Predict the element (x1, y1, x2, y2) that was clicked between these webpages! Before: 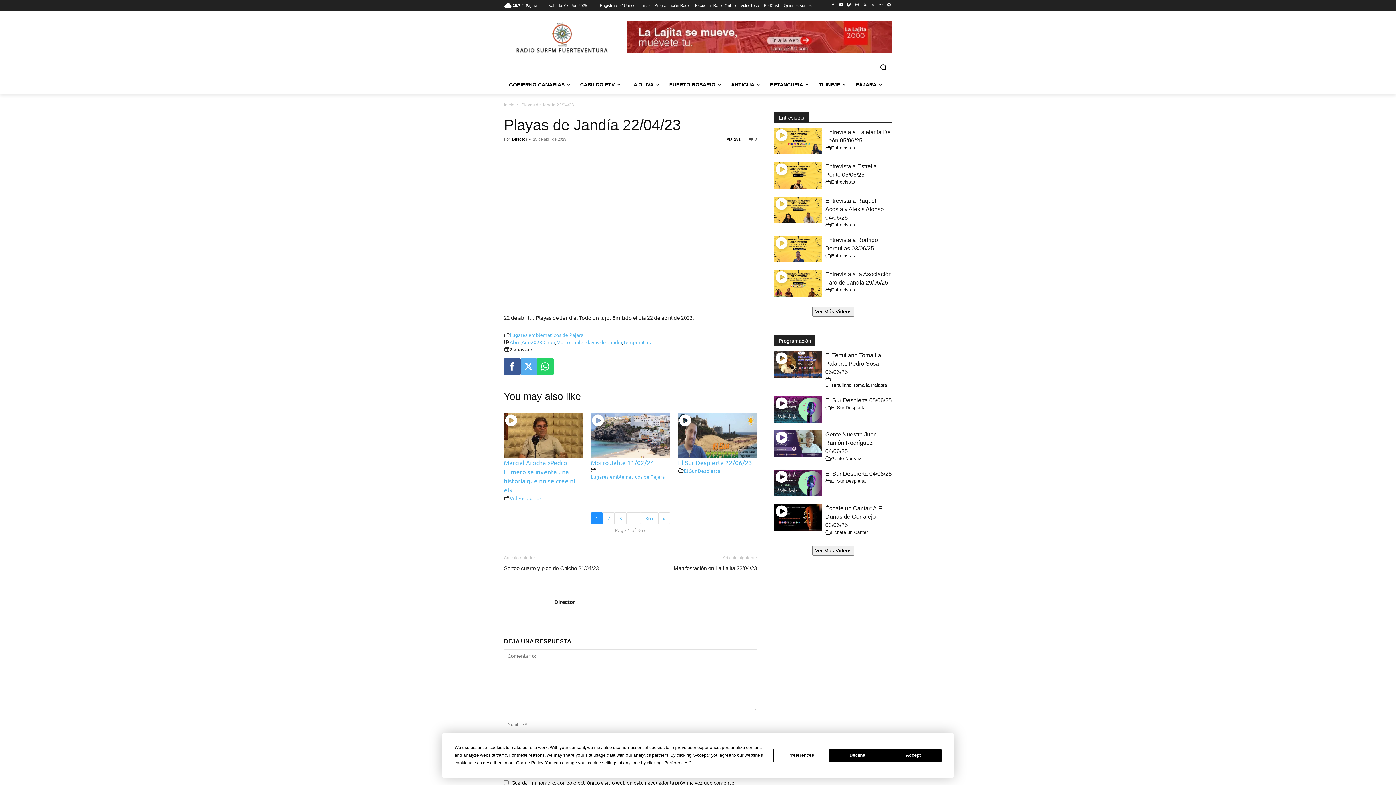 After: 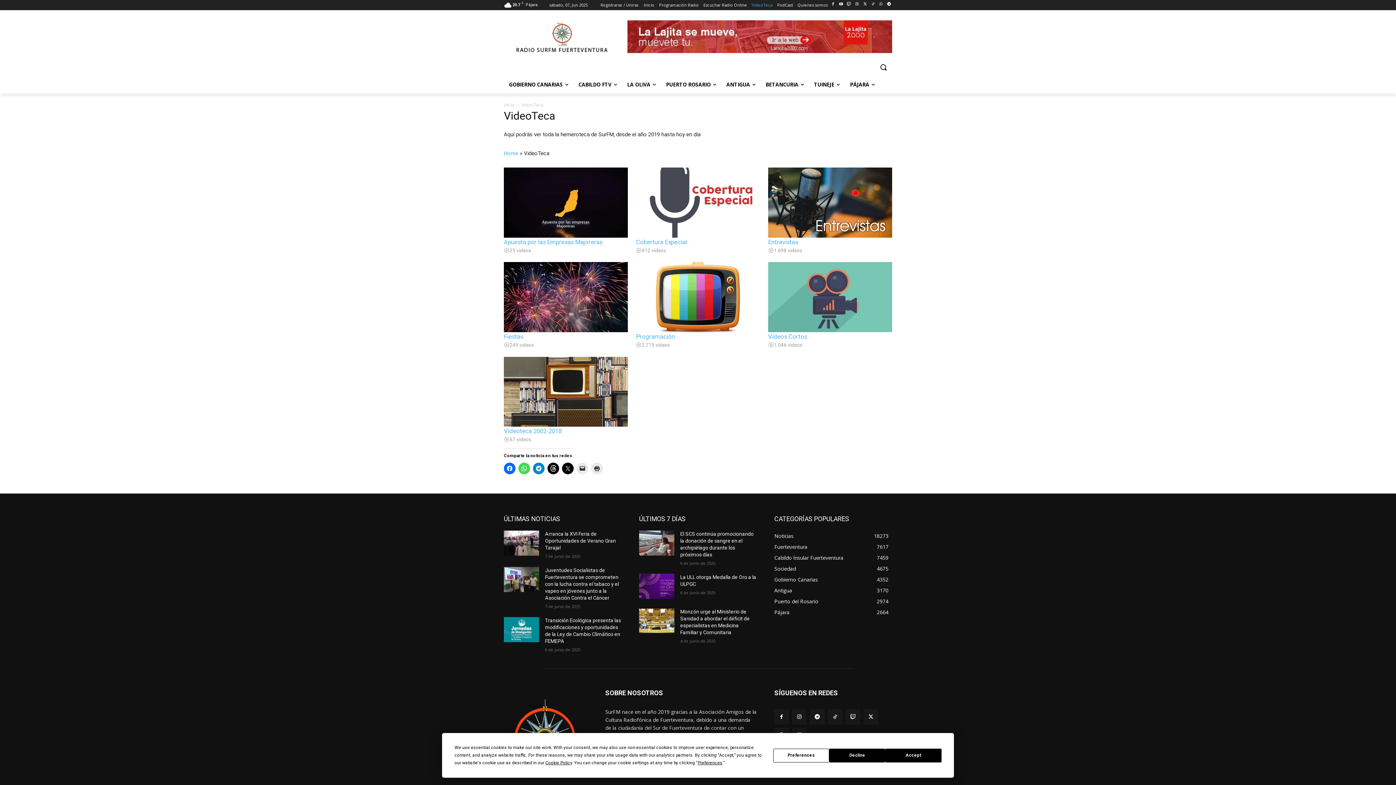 Action: label: VideoTeca bbox: (740, 0, 759, 10)